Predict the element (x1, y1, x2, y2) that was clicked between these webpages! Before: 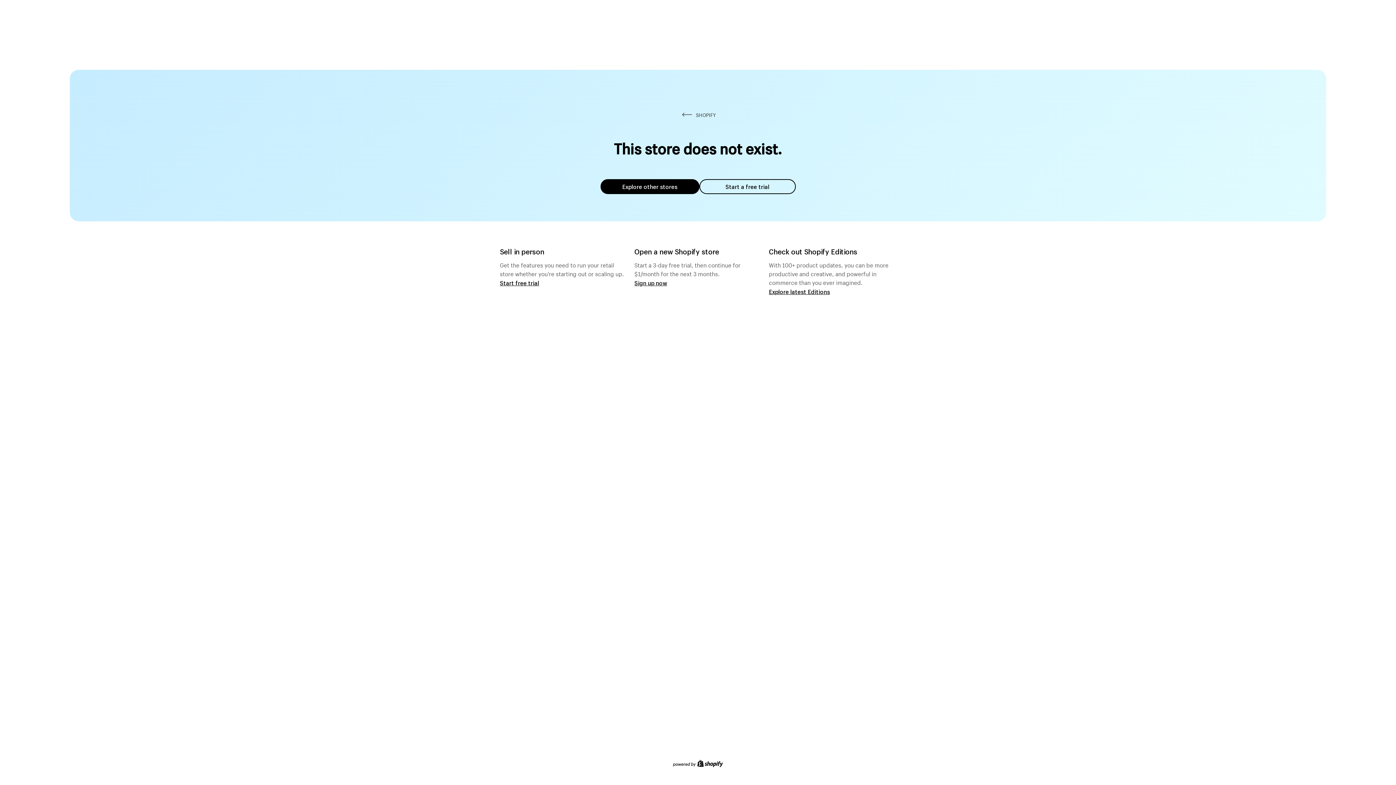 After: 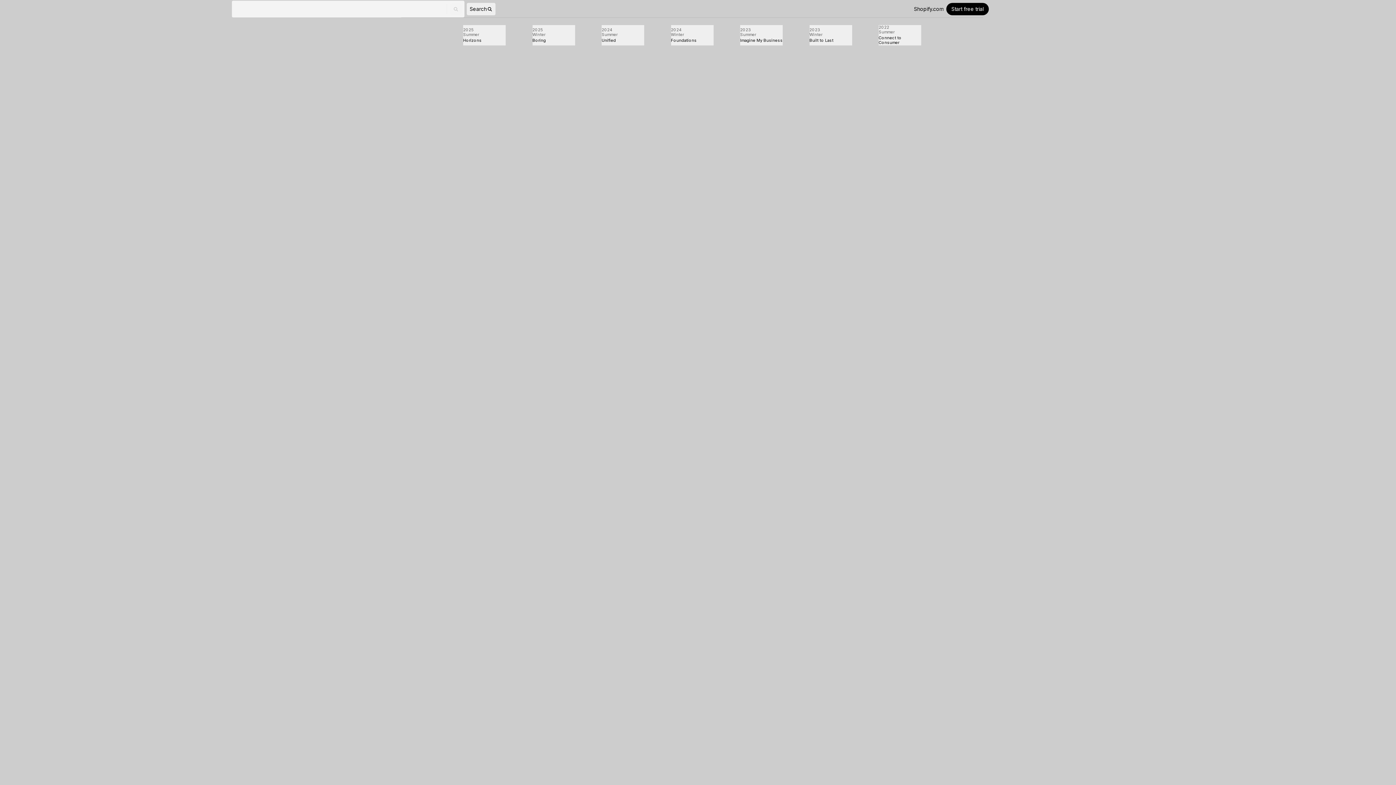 Action: label: Explore latest Editions bbox: (769, 287, 830, 295)